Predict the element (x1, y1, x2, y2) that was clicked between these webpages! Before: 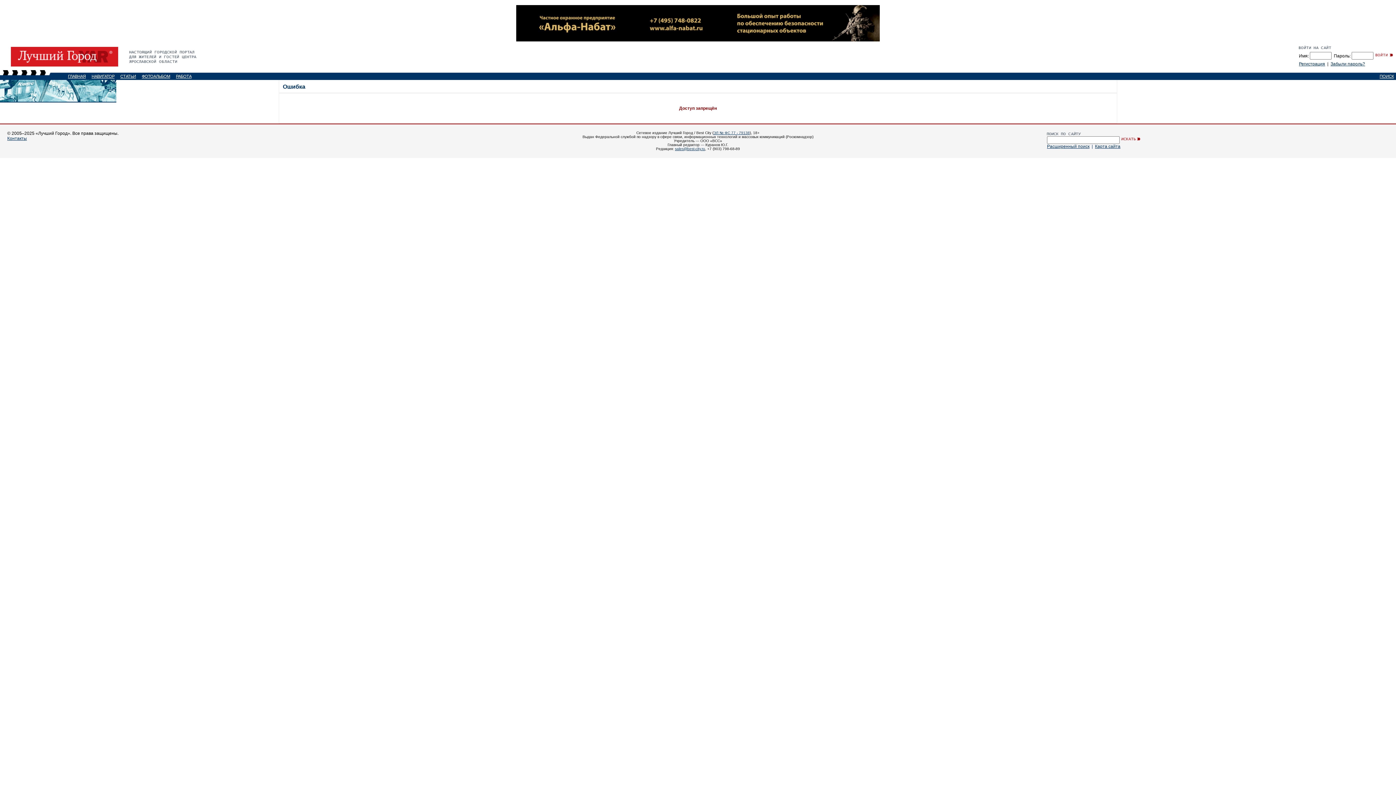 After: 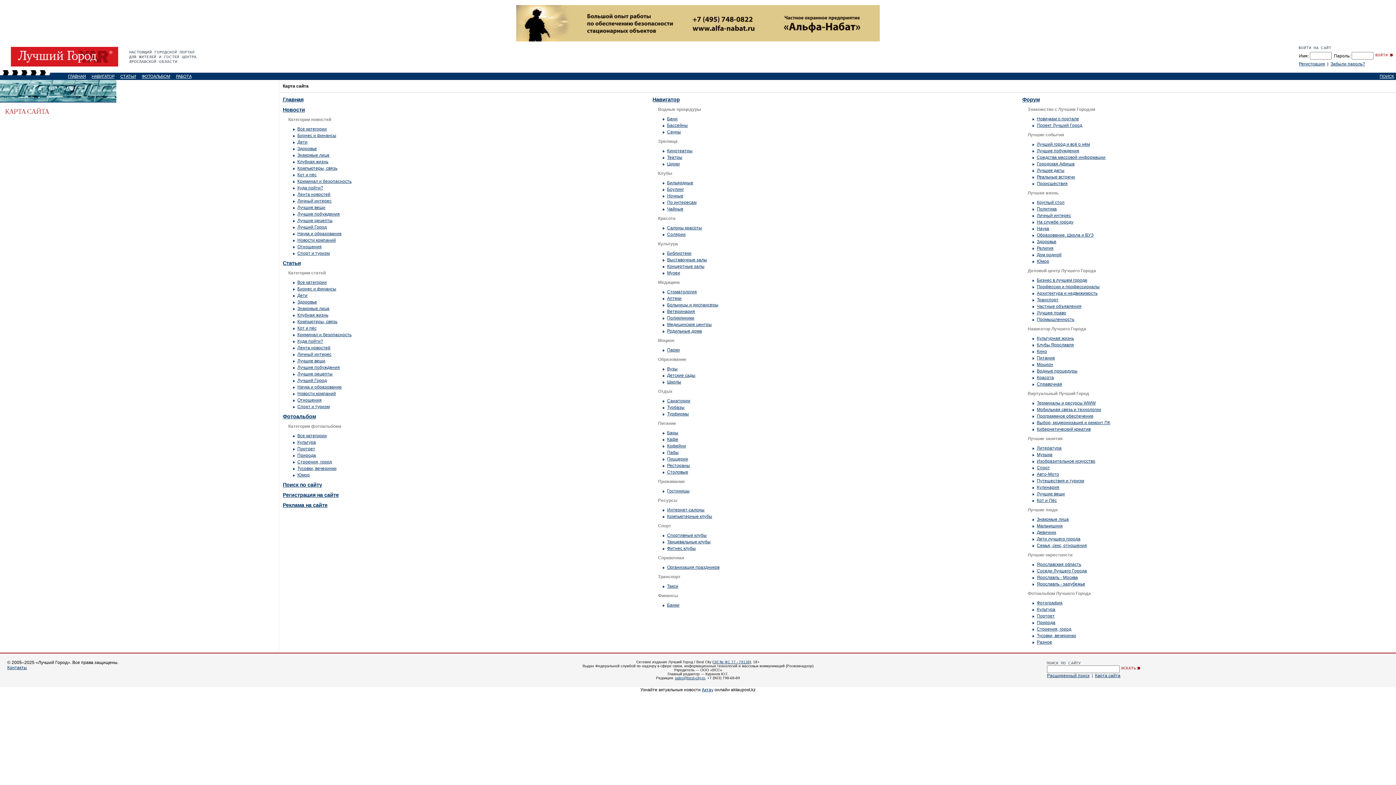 Action: bbox: (1095, 144, 1120, 149) label: Карта сайта